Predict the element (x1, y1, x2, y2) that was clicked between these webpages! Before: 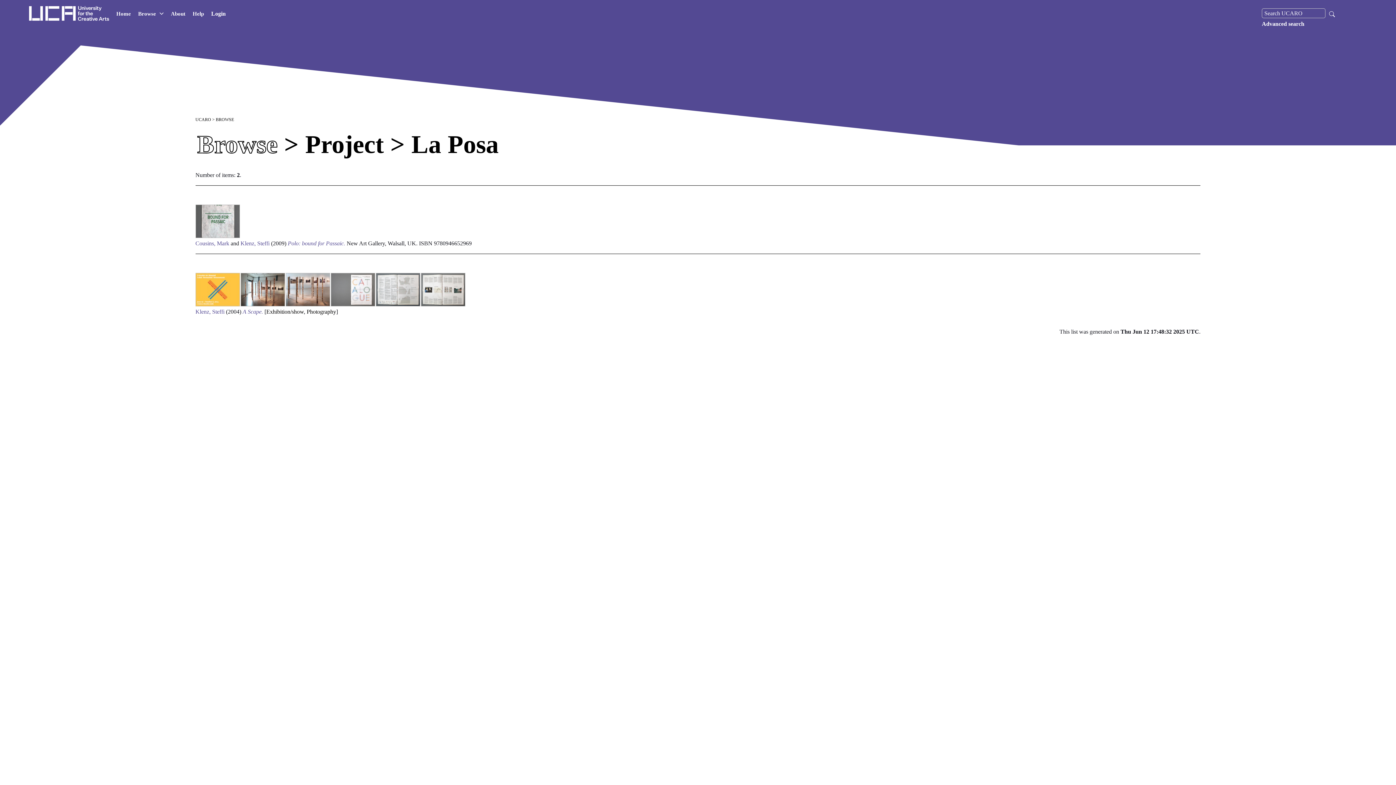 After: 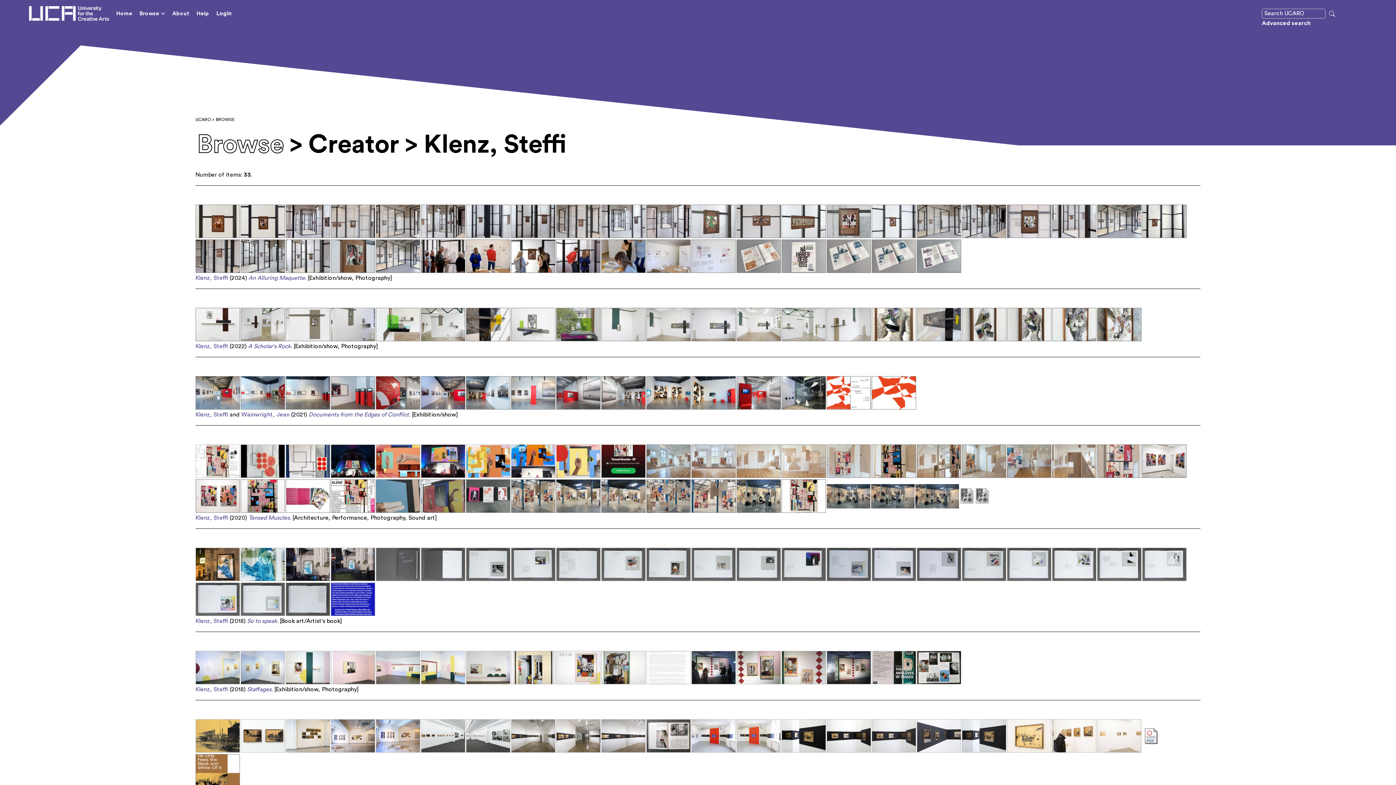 Action: label: Klenz, Steffi bbox: (195, 308, 224, 314)